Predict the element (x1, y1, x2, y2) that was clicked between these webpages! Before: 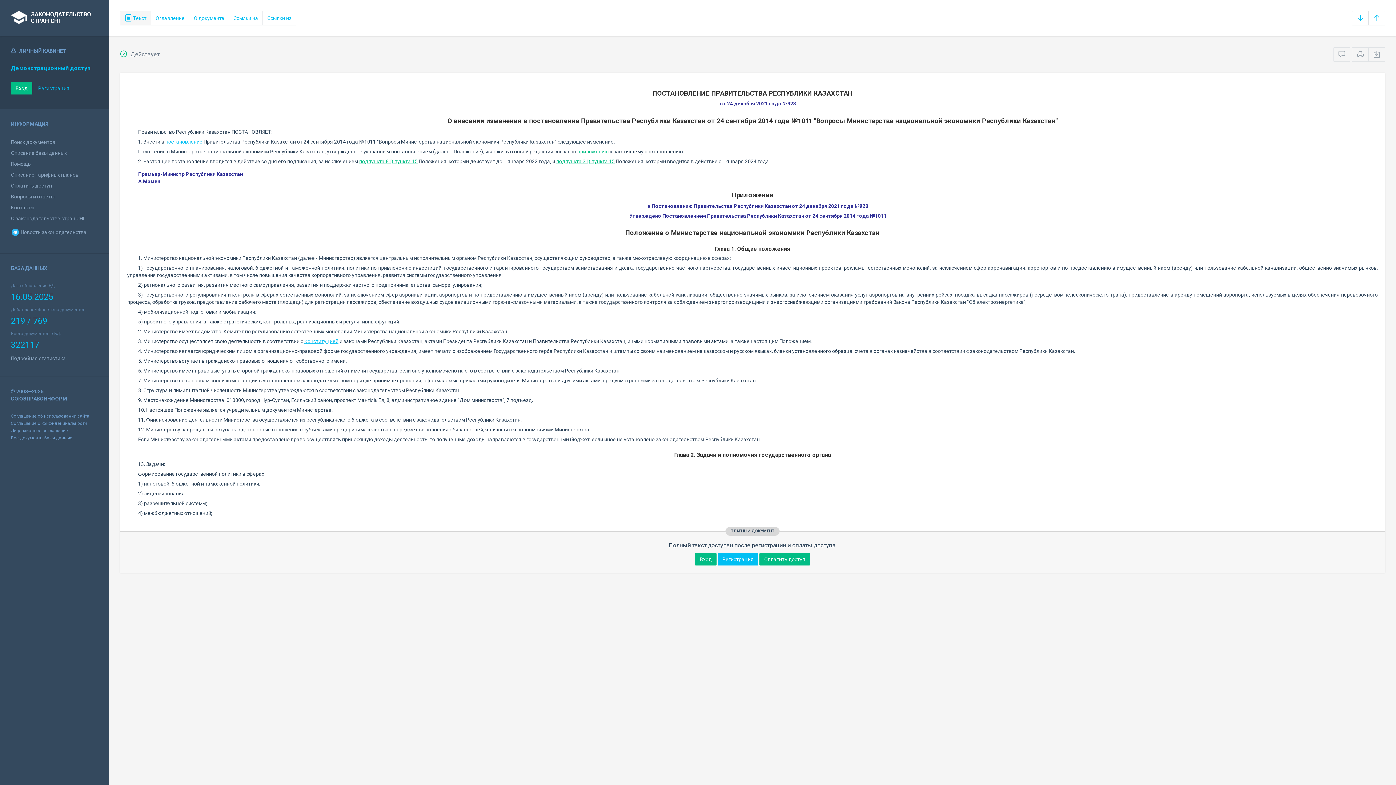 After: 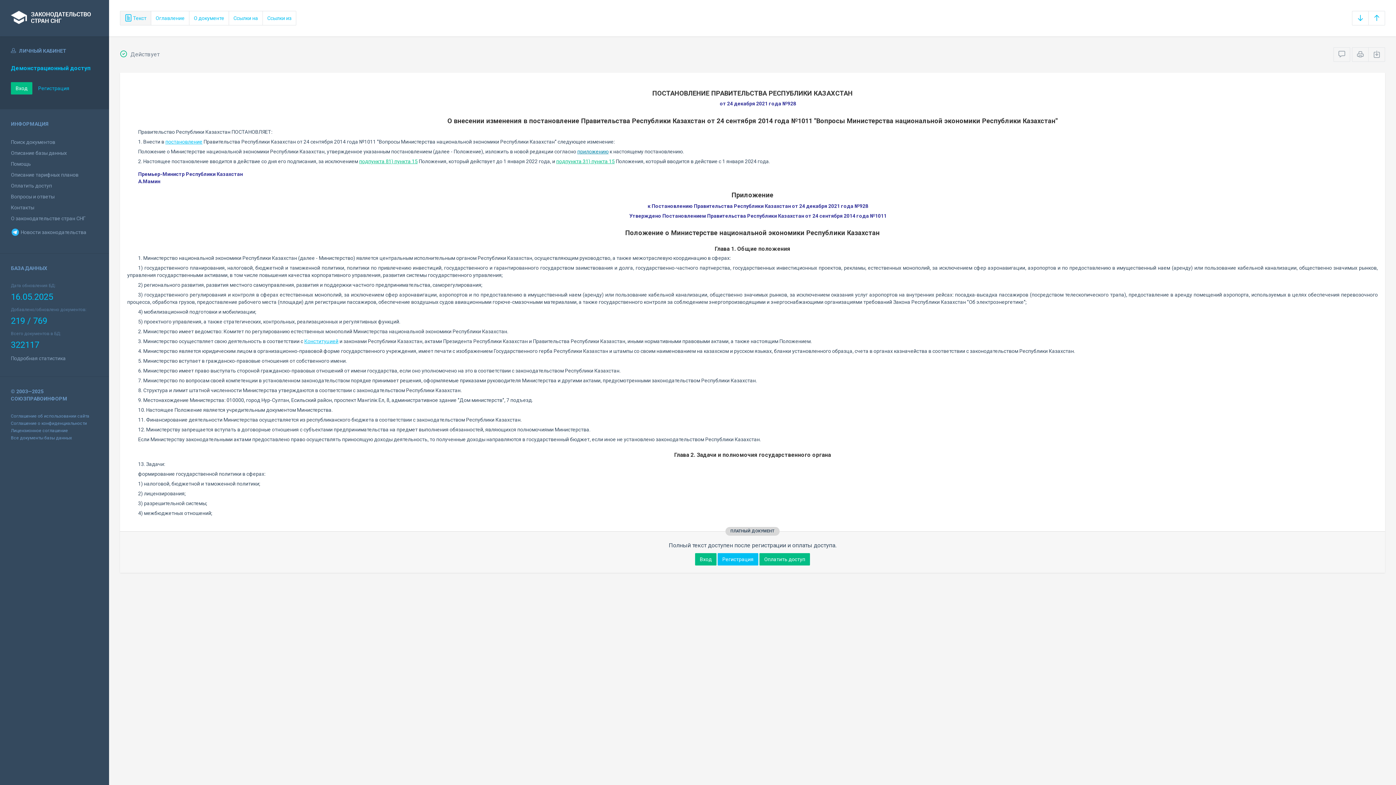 Action: bbox: (577, 148, 608, 154) label: приложению